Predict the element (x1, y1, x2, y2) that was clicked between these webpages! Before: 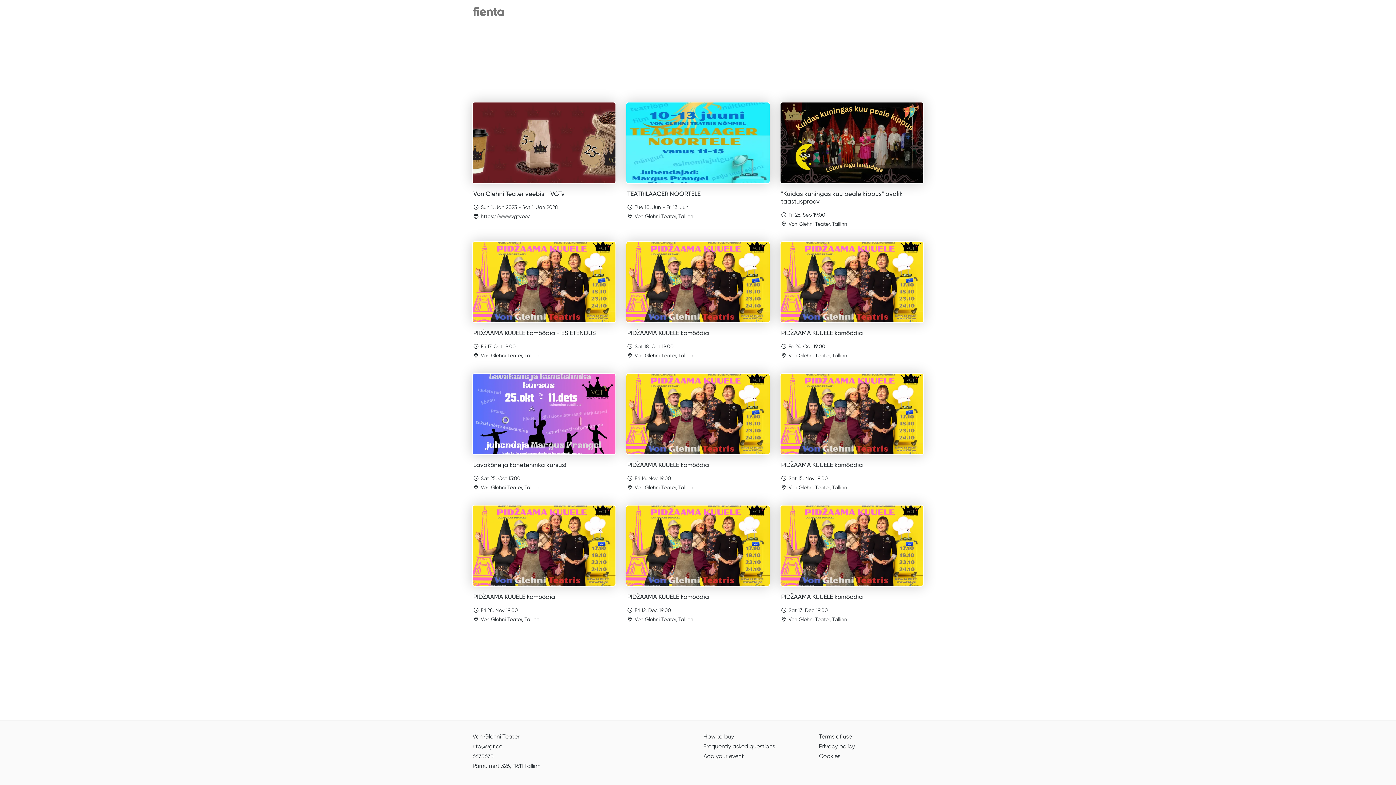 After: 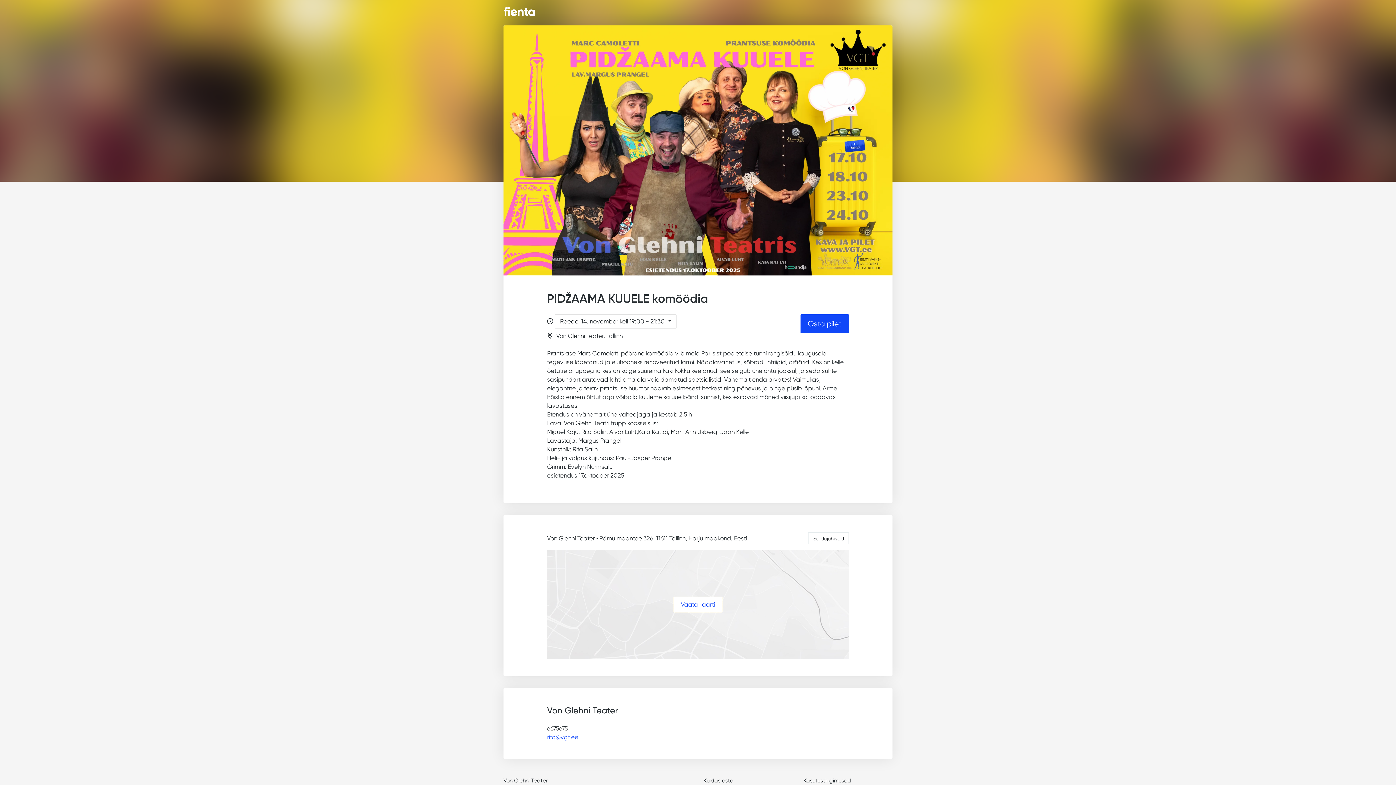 Action: label: PIDŽAAMA KUUELE komöödia

 Fri 14. Nov 19:00

 Von Glehni Teater, Tallinn bbox: (626, 374, 769, 493)